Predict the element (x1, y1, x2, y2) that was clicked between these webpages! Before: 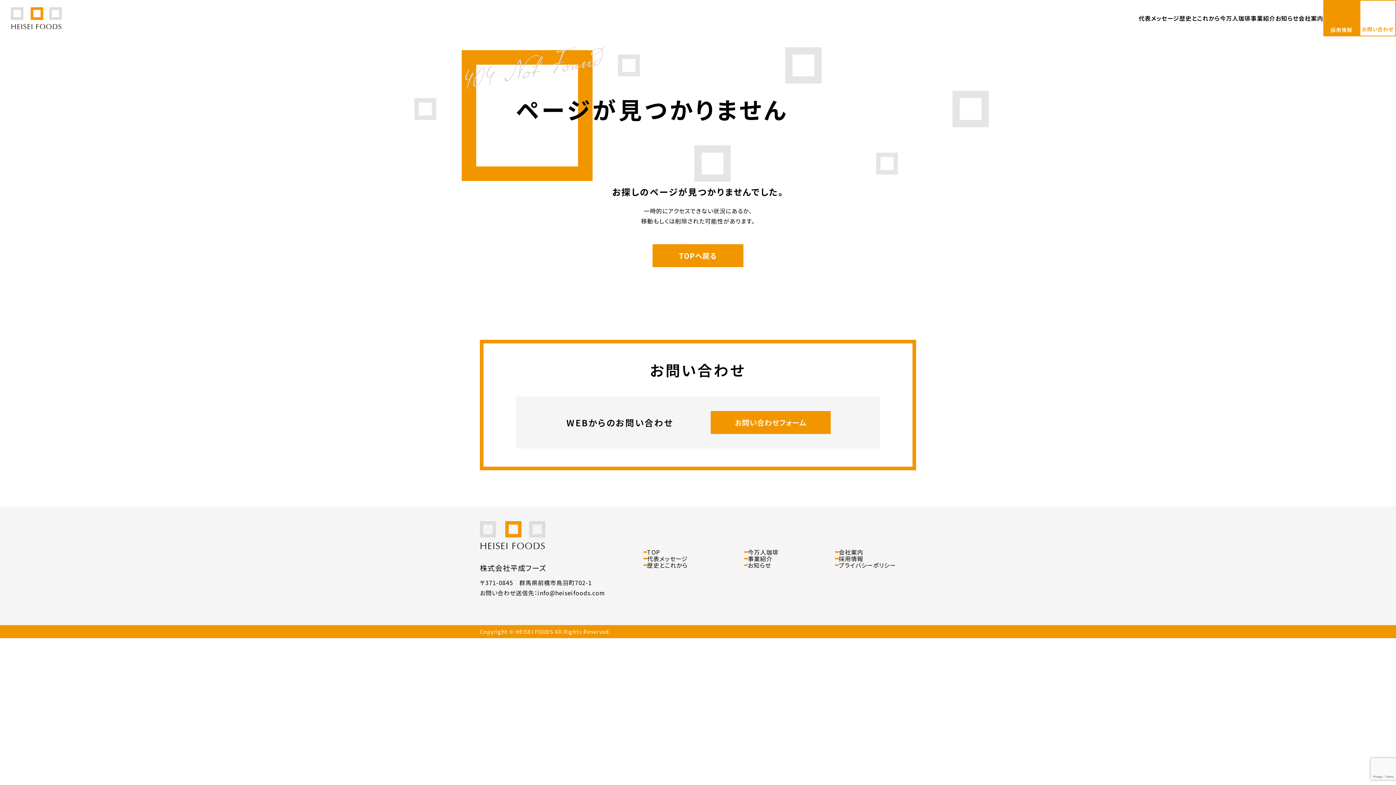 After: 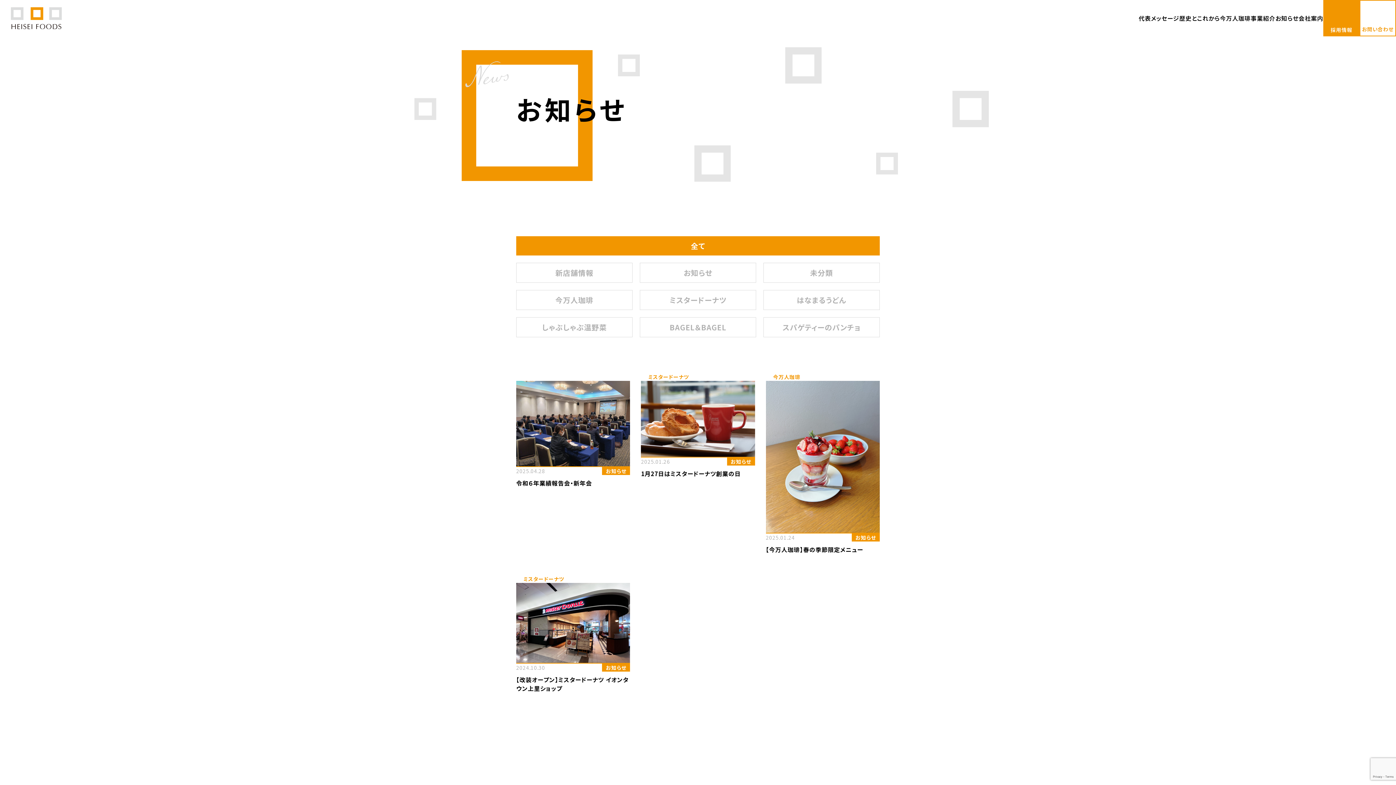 Action: bbox: (744, 562, 771, 568) label: お知らせ